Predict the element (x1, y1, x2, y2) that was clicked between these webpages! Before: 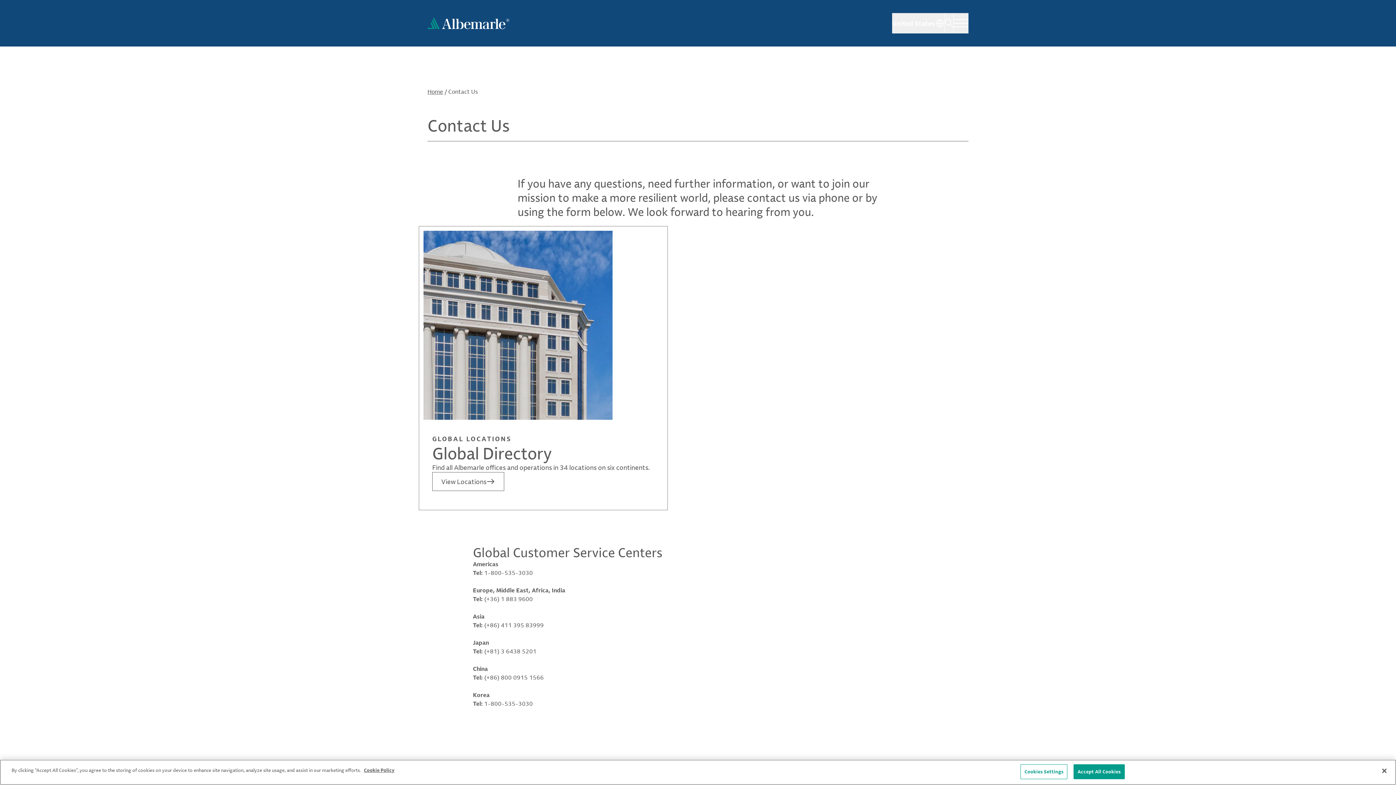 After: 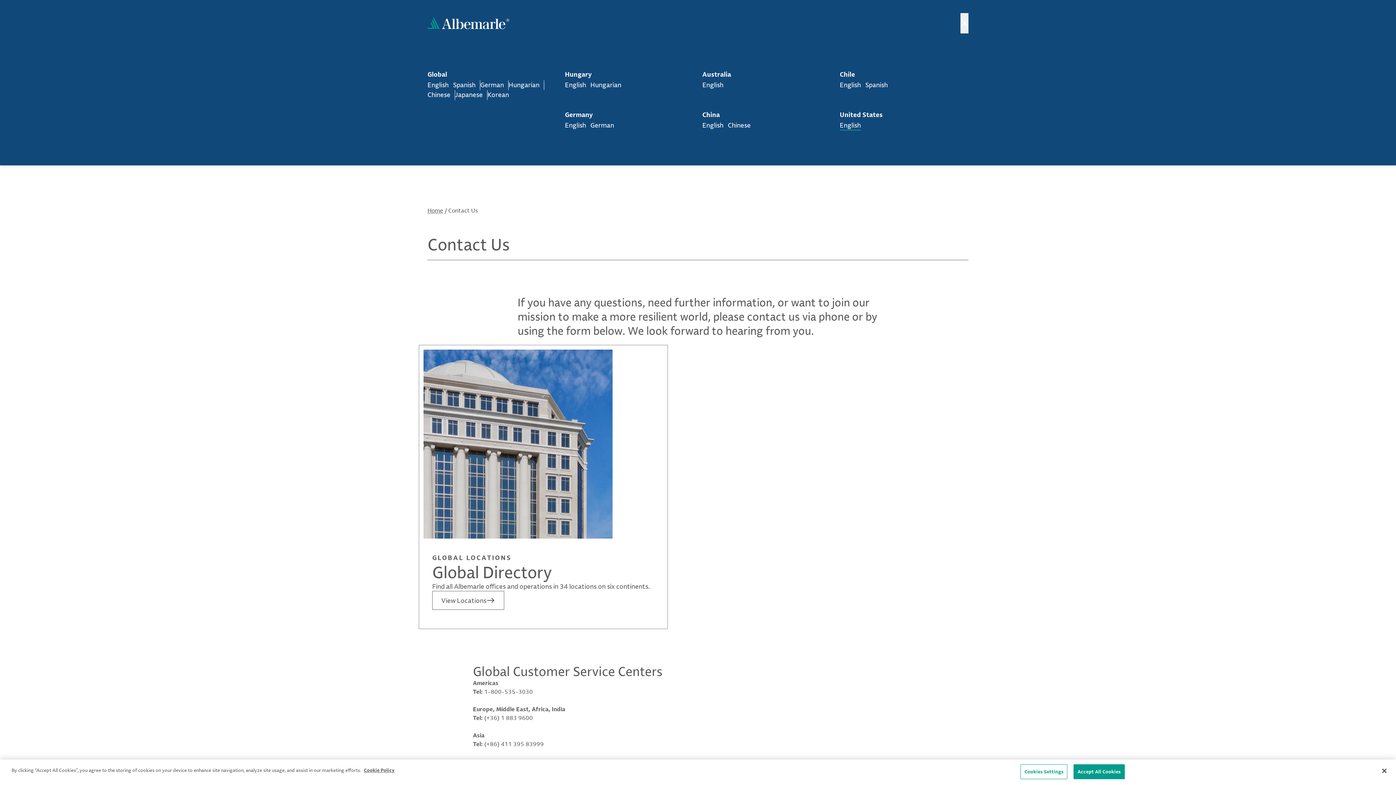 Action: label: Open language menu bbox: (892, 13, 944, 33)